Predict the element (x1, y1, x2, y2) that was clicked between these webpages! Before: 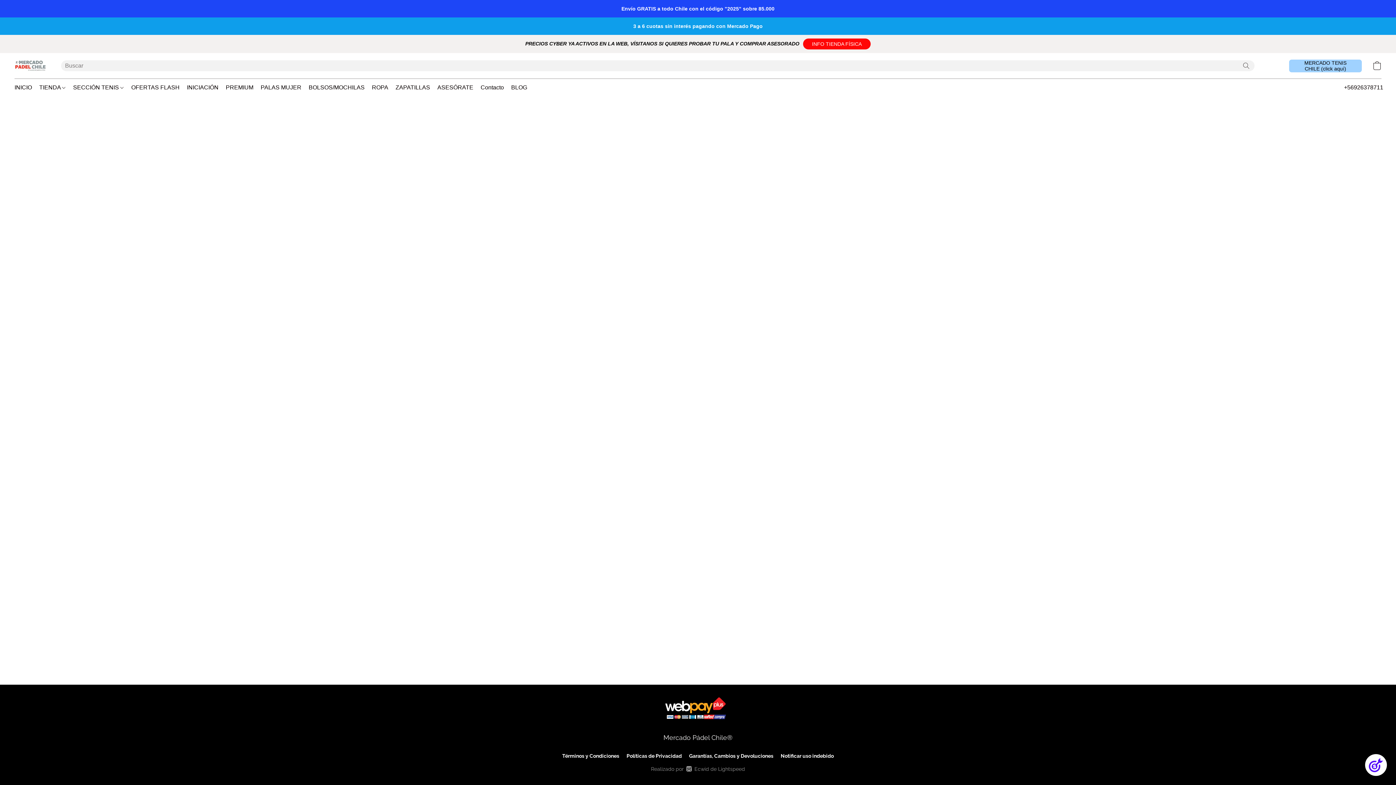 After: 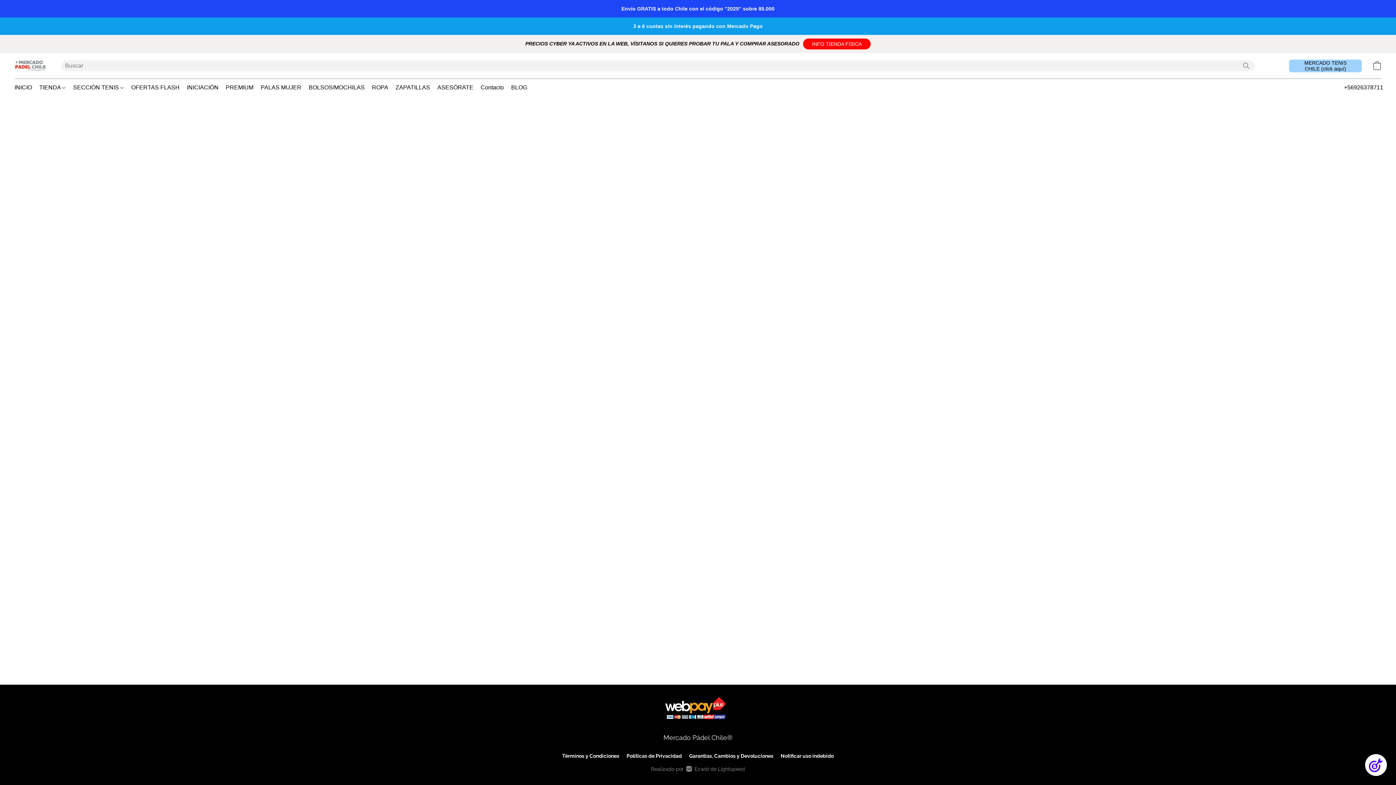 Action: bbox: (392, 80, 433, 94) label: ZAPATILLAS